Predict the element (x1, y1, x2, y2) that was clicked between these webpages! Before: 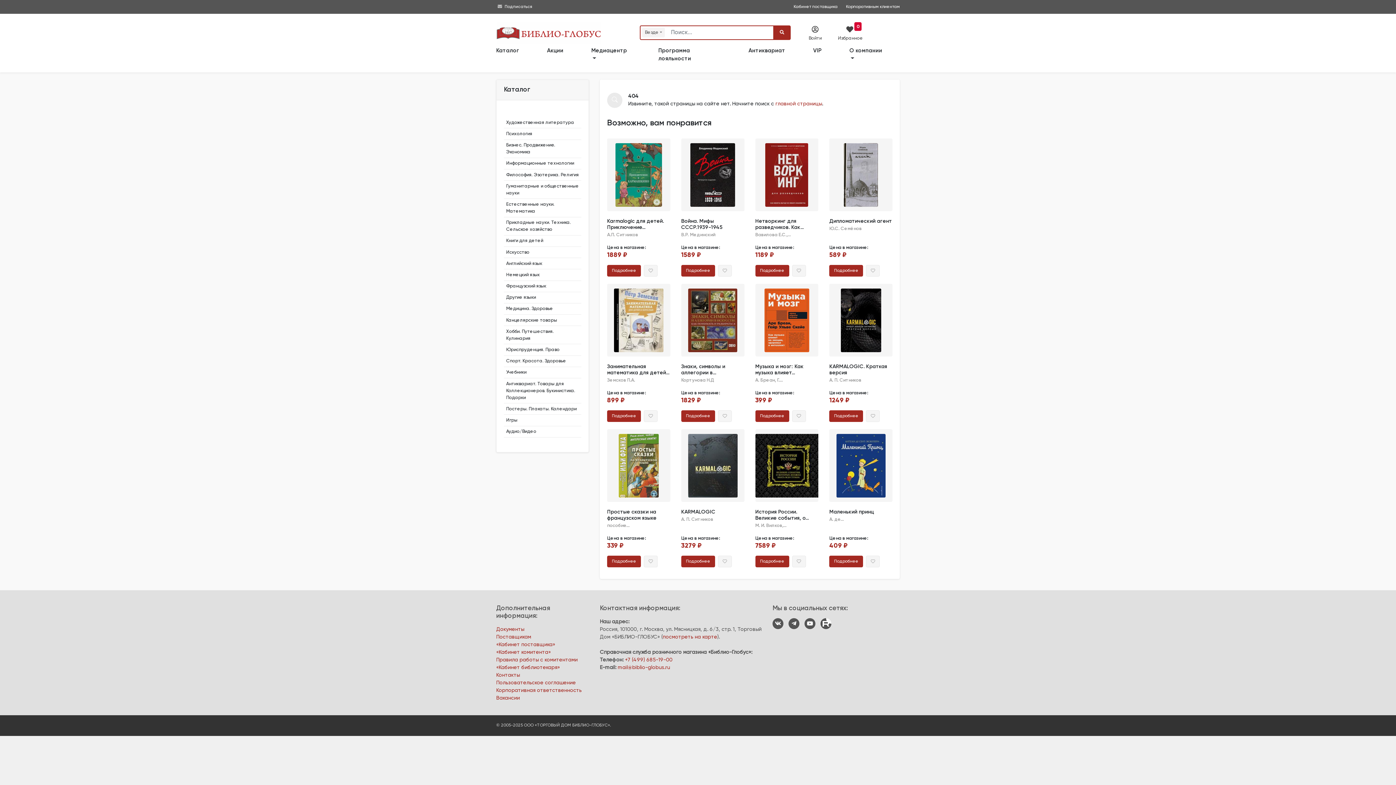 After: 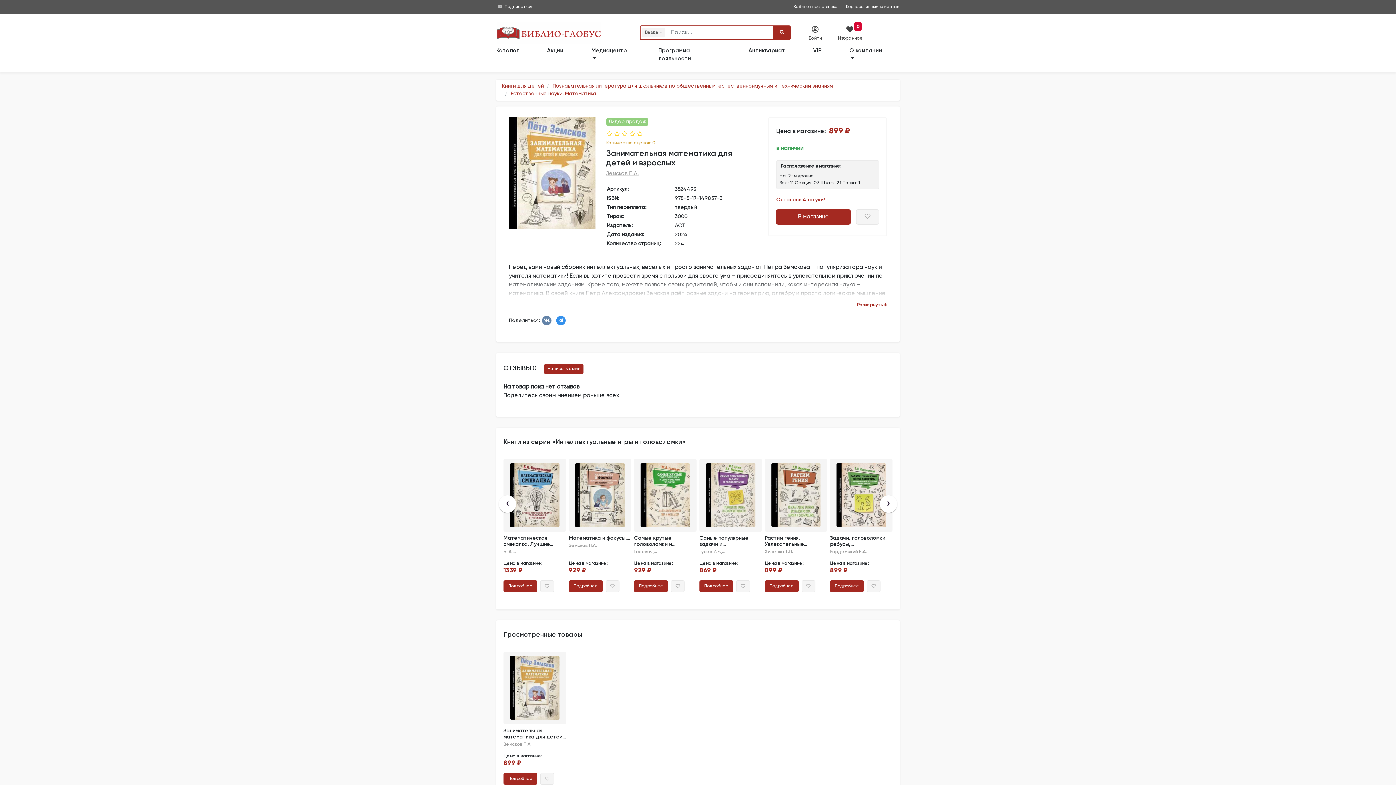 Action: label: Подробнее bbox: (607, 410, 641, 422)